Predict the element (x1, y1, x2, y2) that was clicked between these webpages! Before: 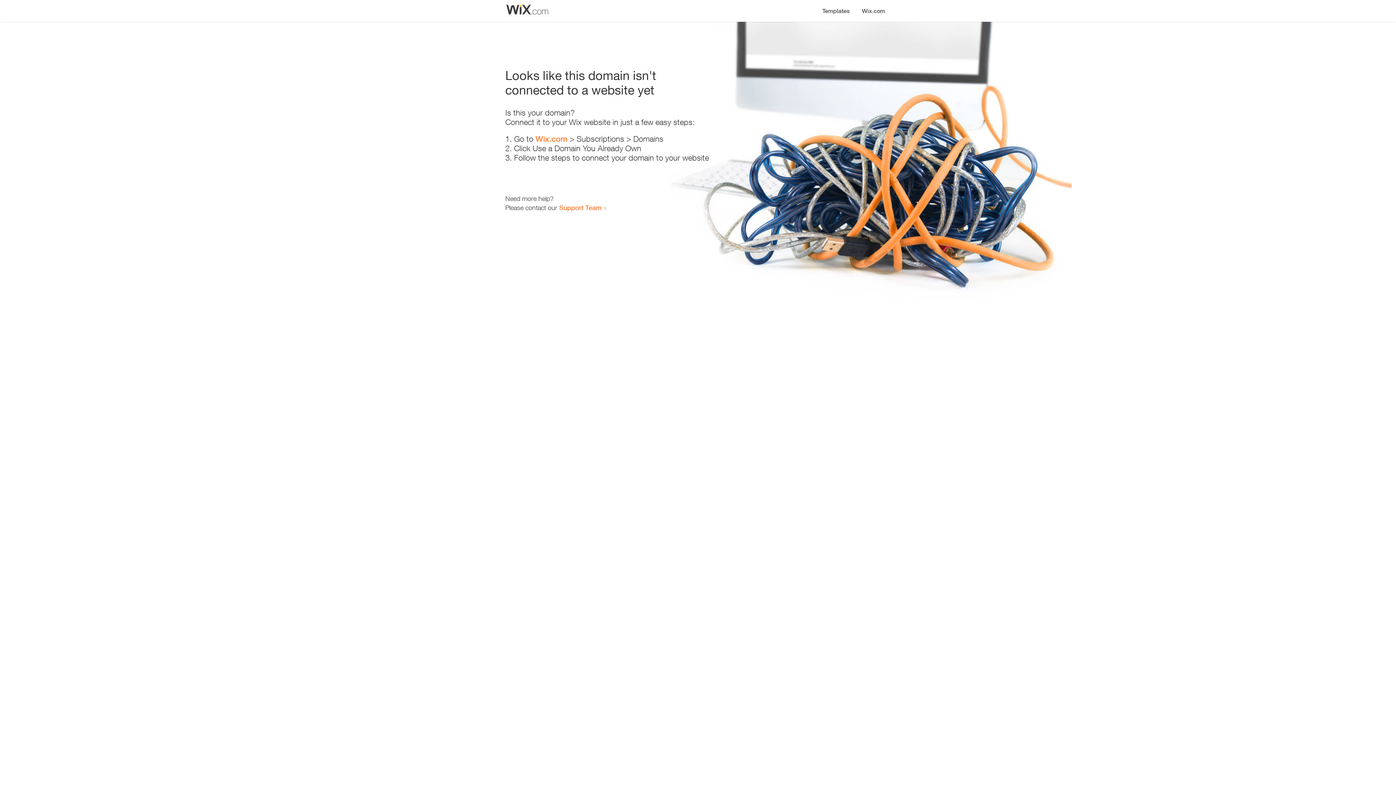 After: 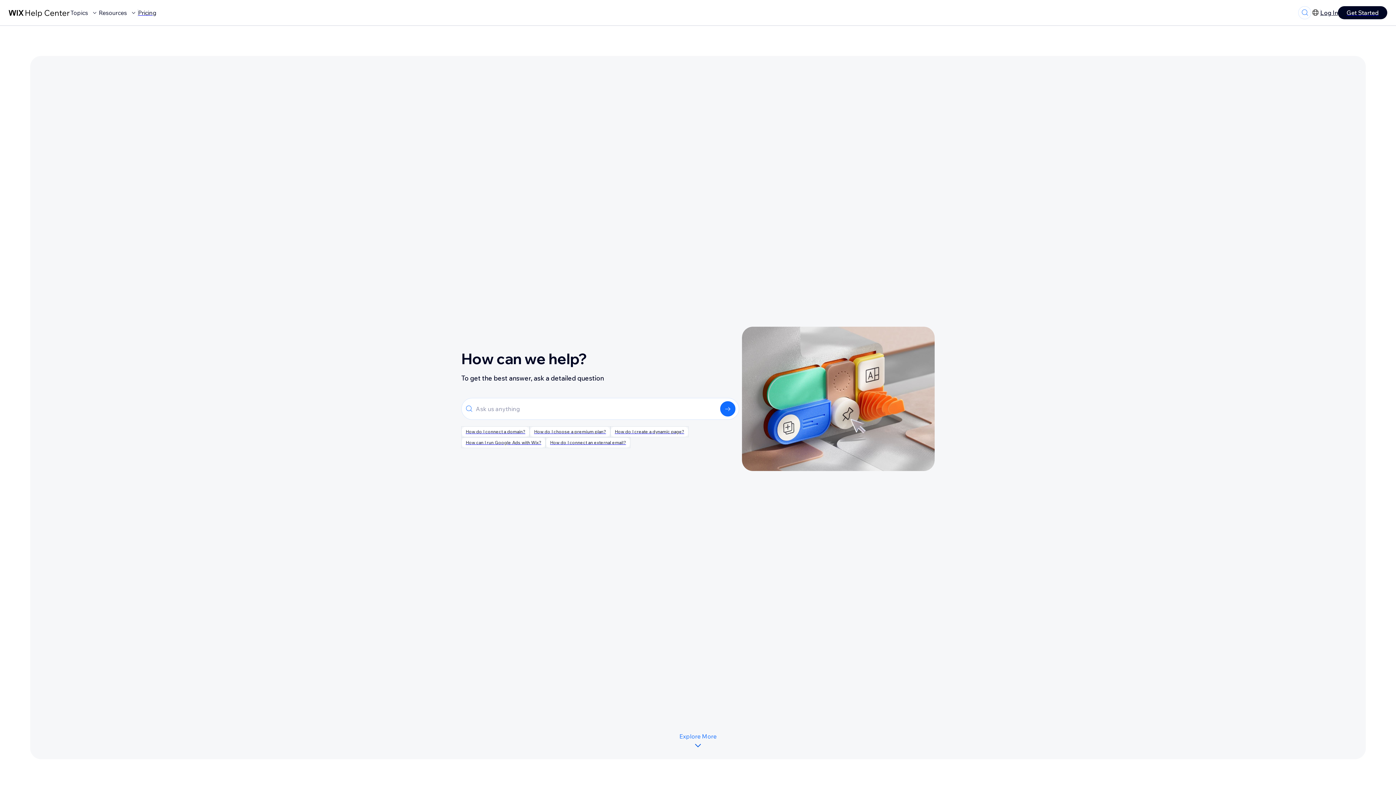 Action: bbox: (559, 203, 601, 211) label: Support Team